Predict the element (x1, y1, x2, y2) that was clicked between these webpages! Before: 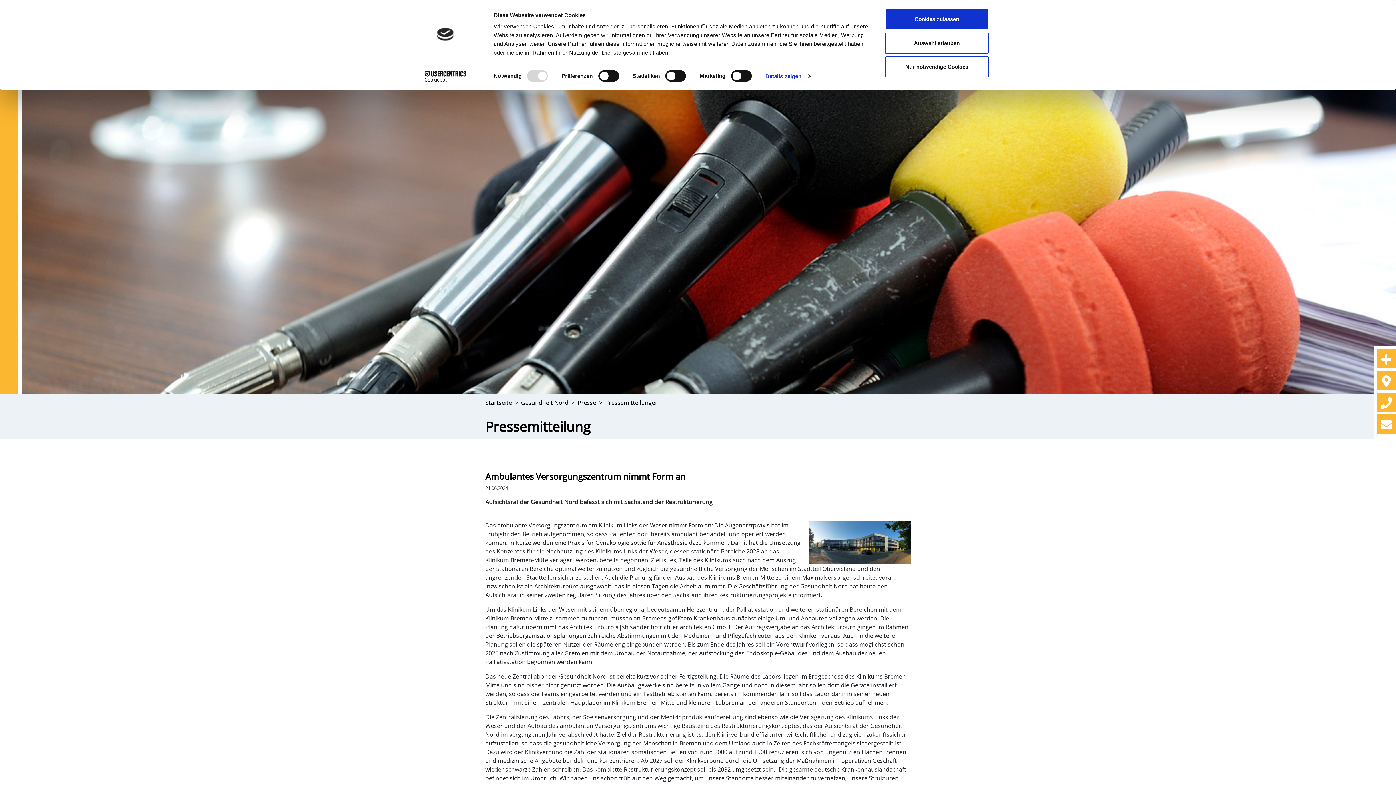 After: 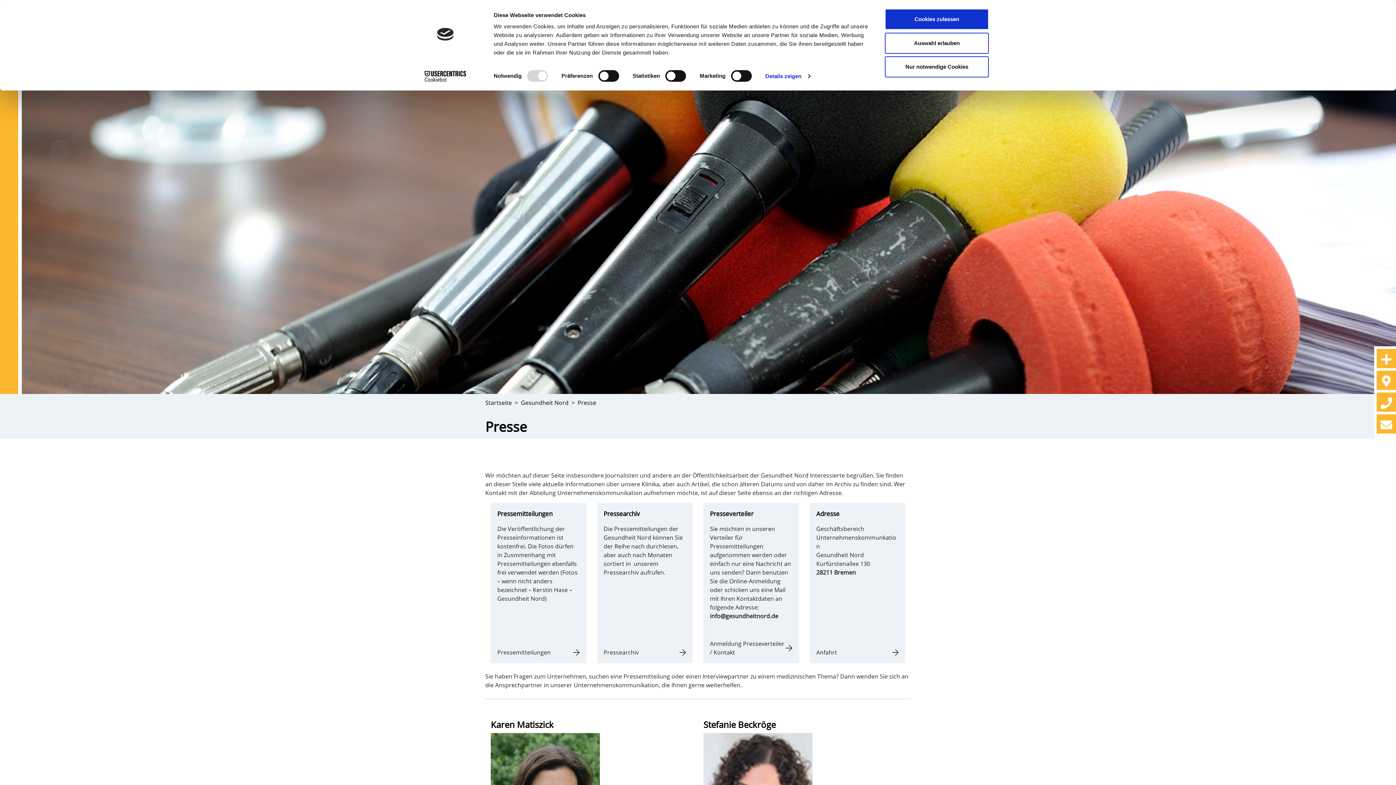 Action: label: Presse bbox: (577, 399, 596, 407)